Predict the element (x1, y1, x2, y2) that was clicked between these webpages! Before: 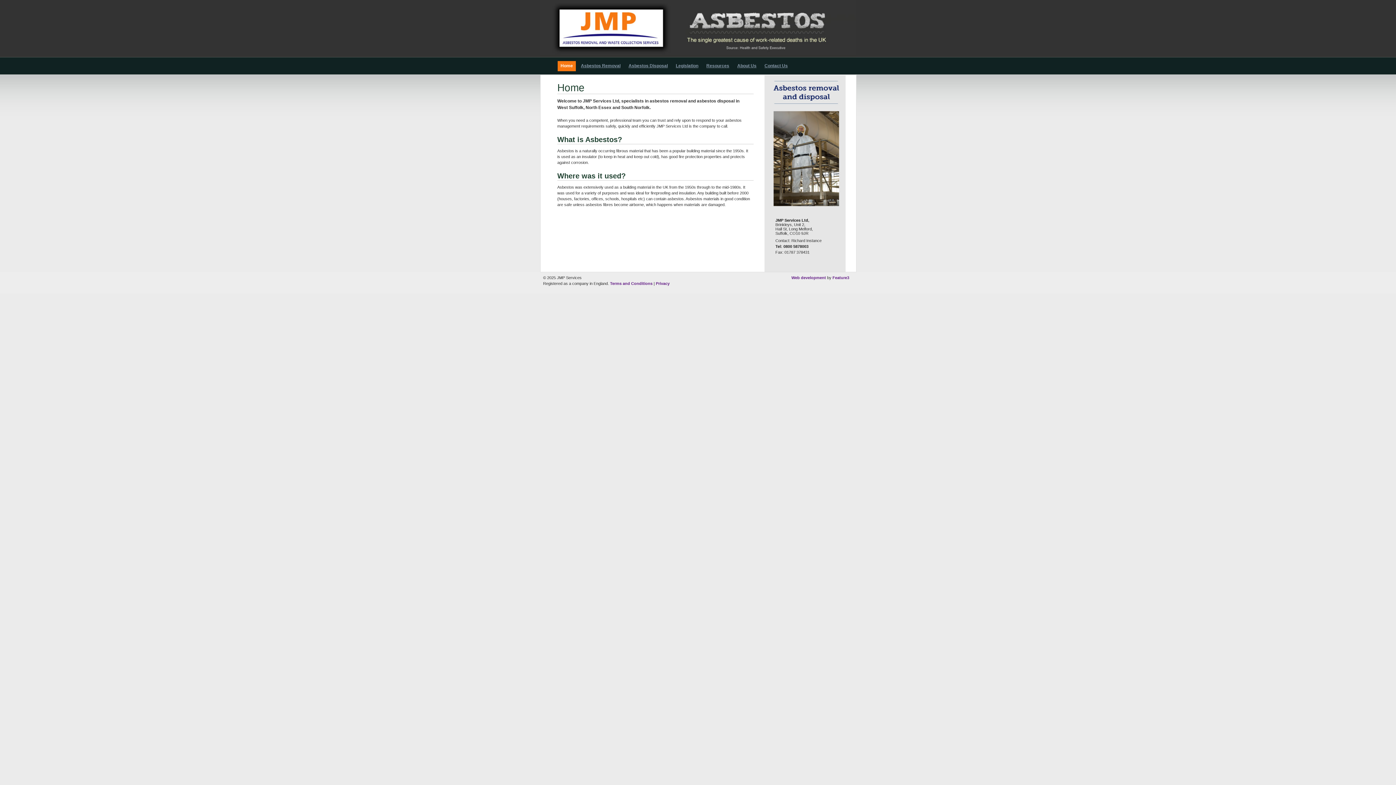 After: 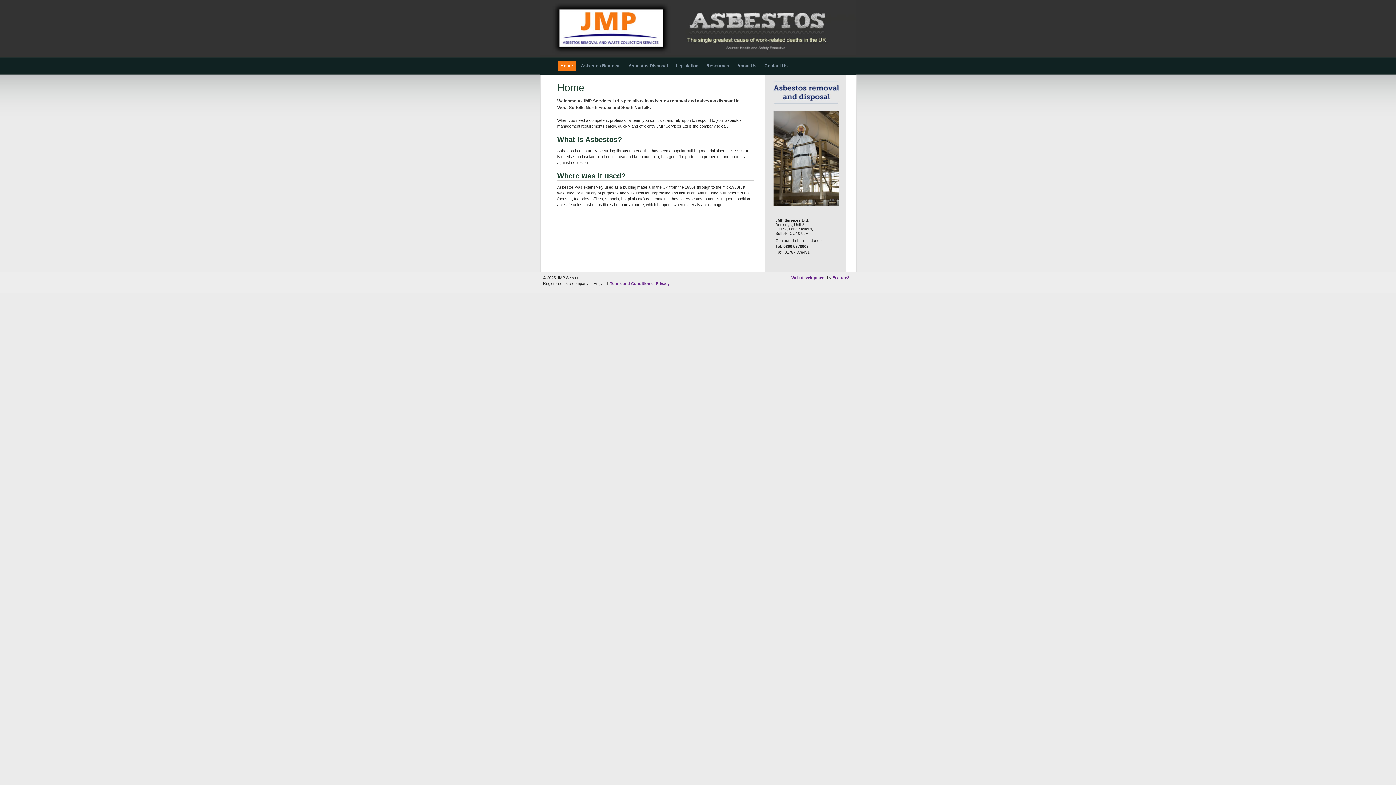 Action: label: Home bbox: (557, 61, 576, 71)